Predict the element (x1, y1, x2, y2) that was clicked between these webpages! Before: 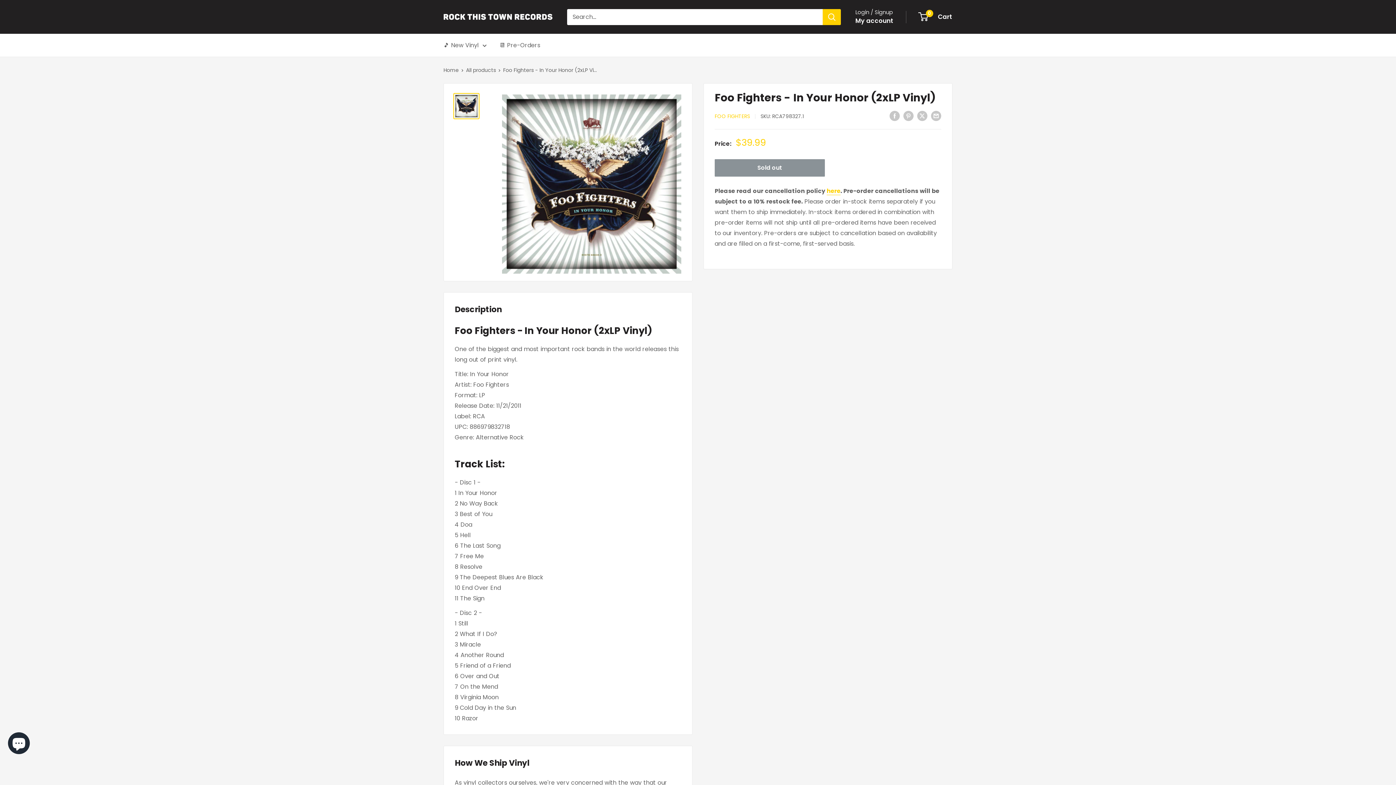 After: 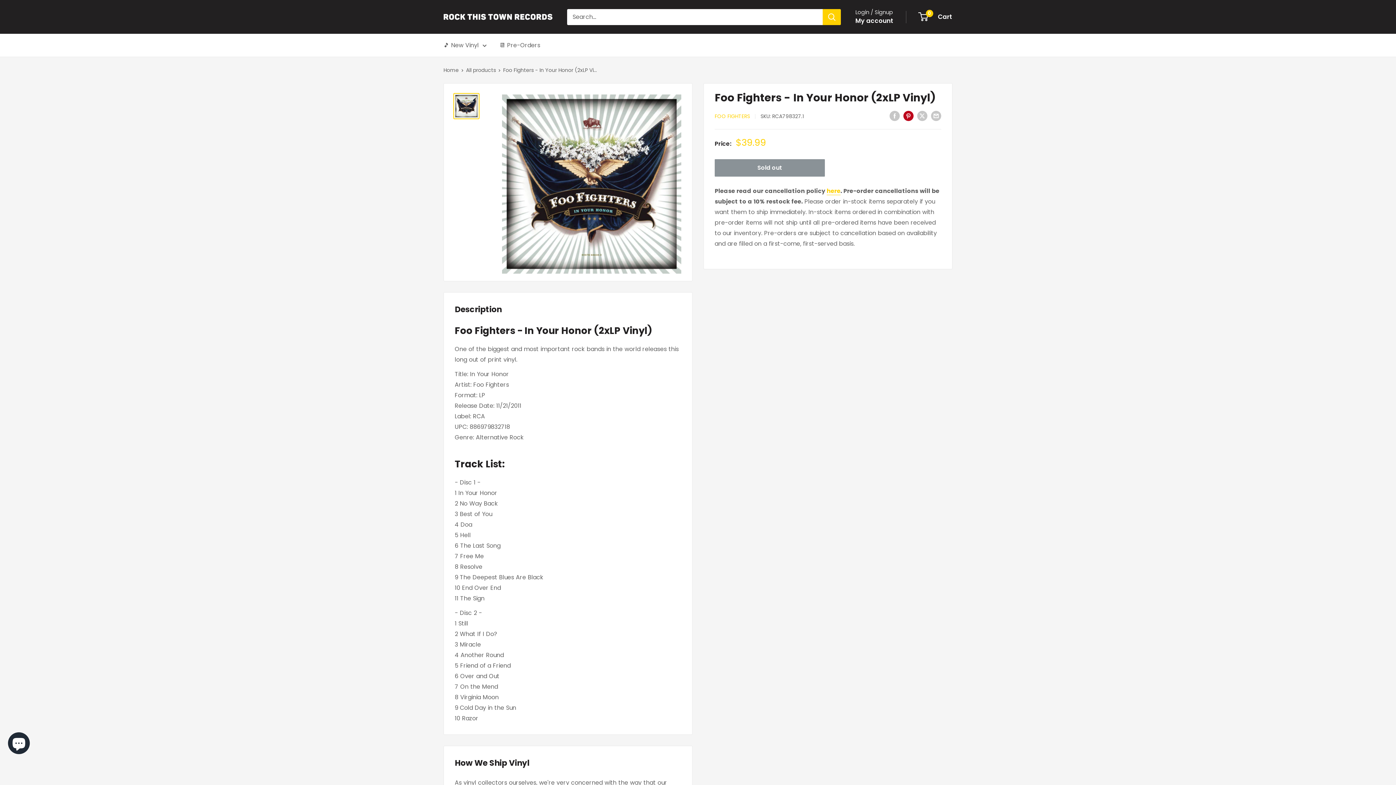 Action: label: Pin on Pinterest bbox: (903, 110, 913, 121)